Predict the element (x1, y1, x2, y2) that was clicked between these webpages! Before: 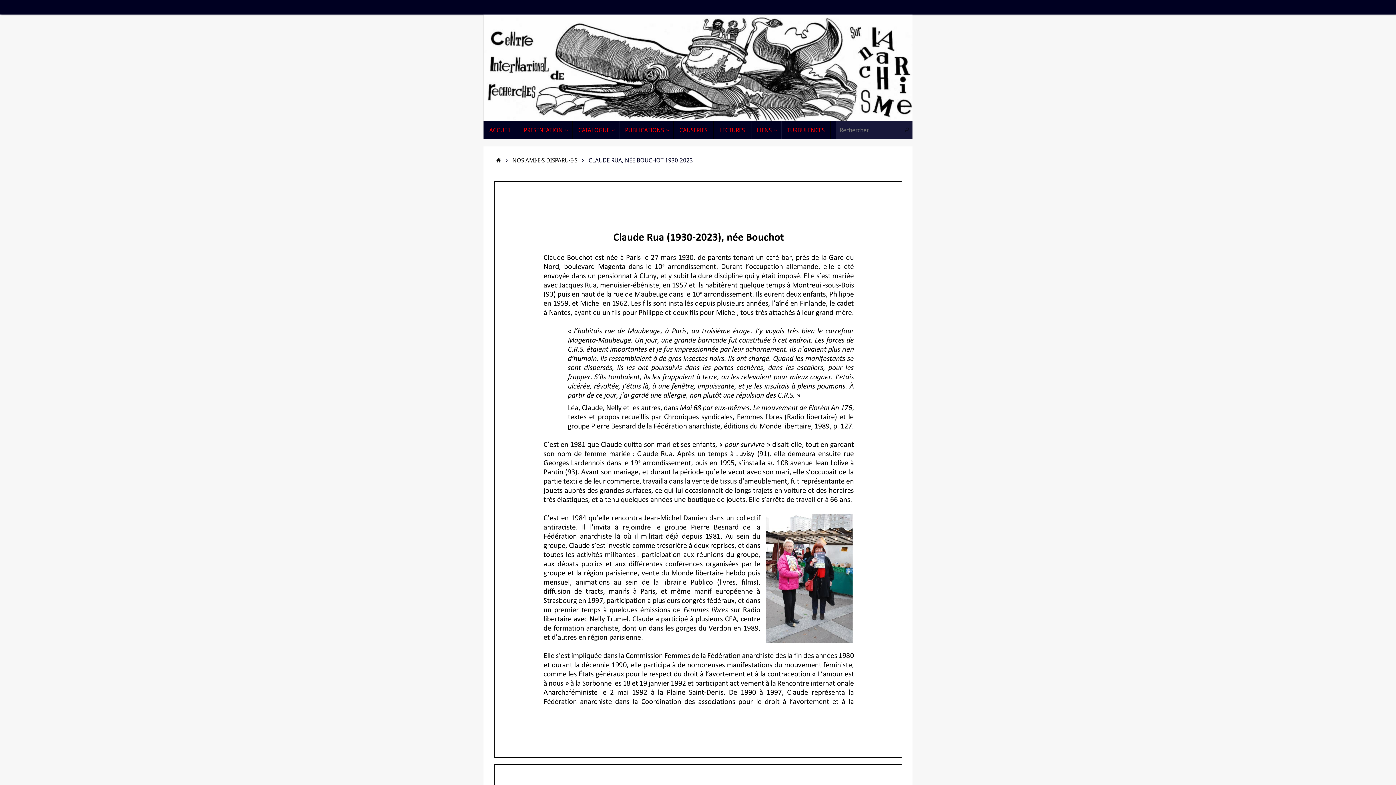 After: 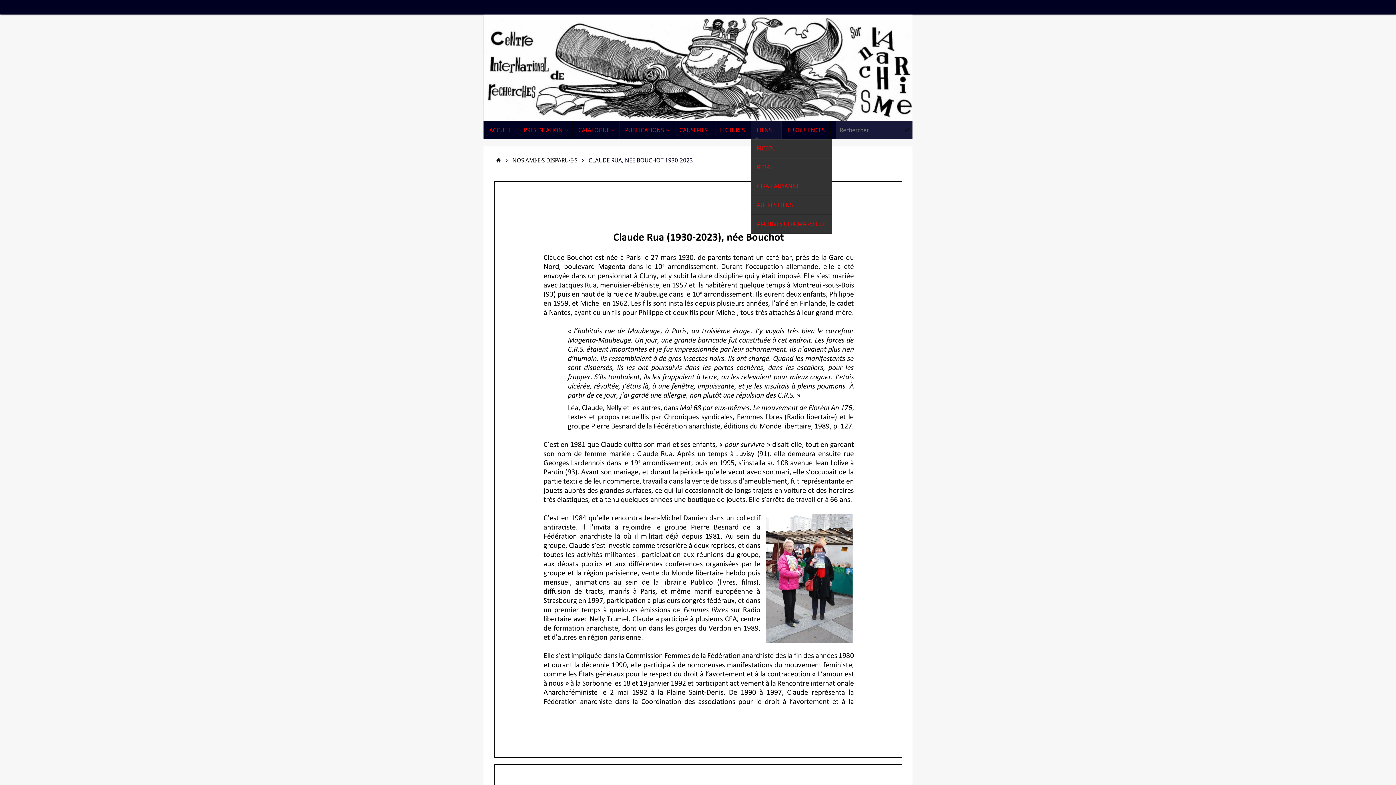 Action: label: LIENS bbox: (751, 121, 781, 139)